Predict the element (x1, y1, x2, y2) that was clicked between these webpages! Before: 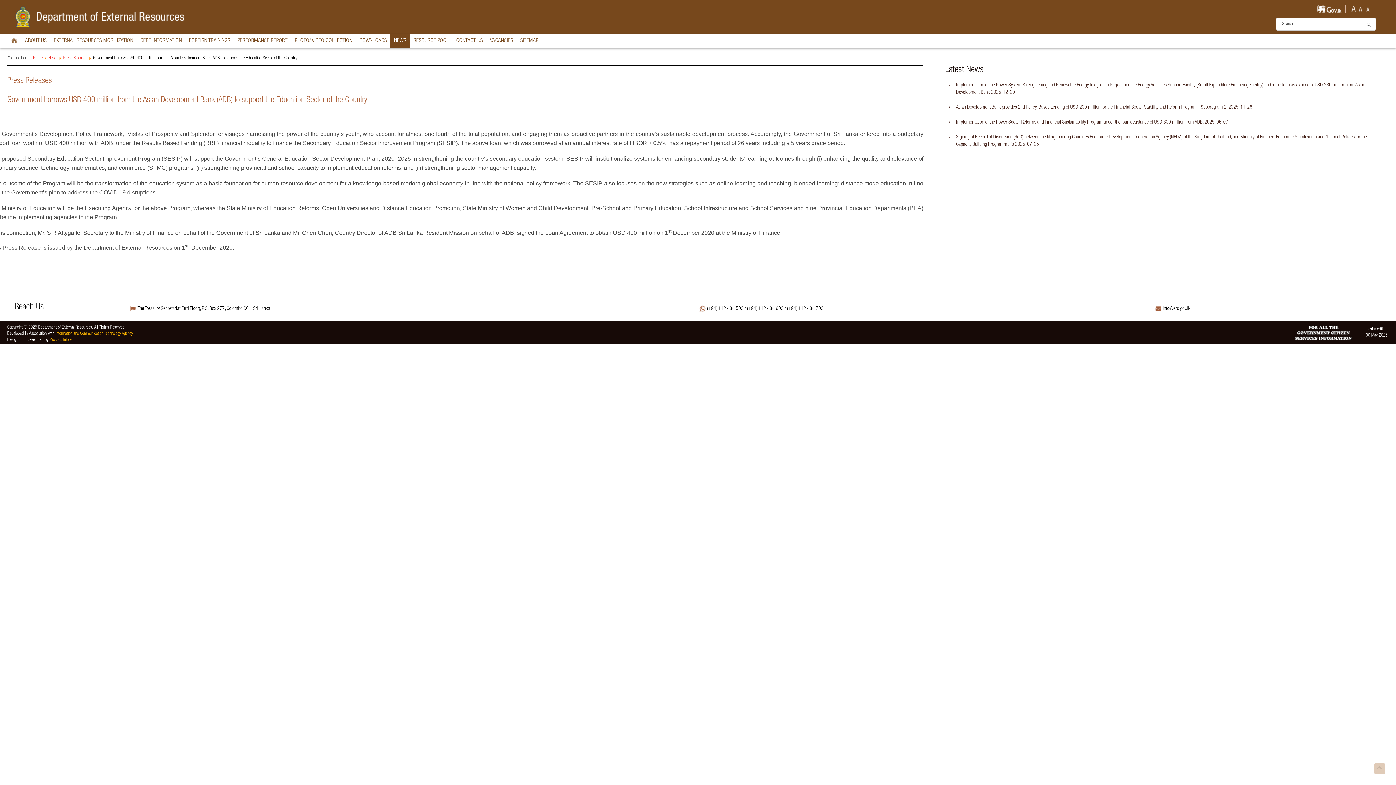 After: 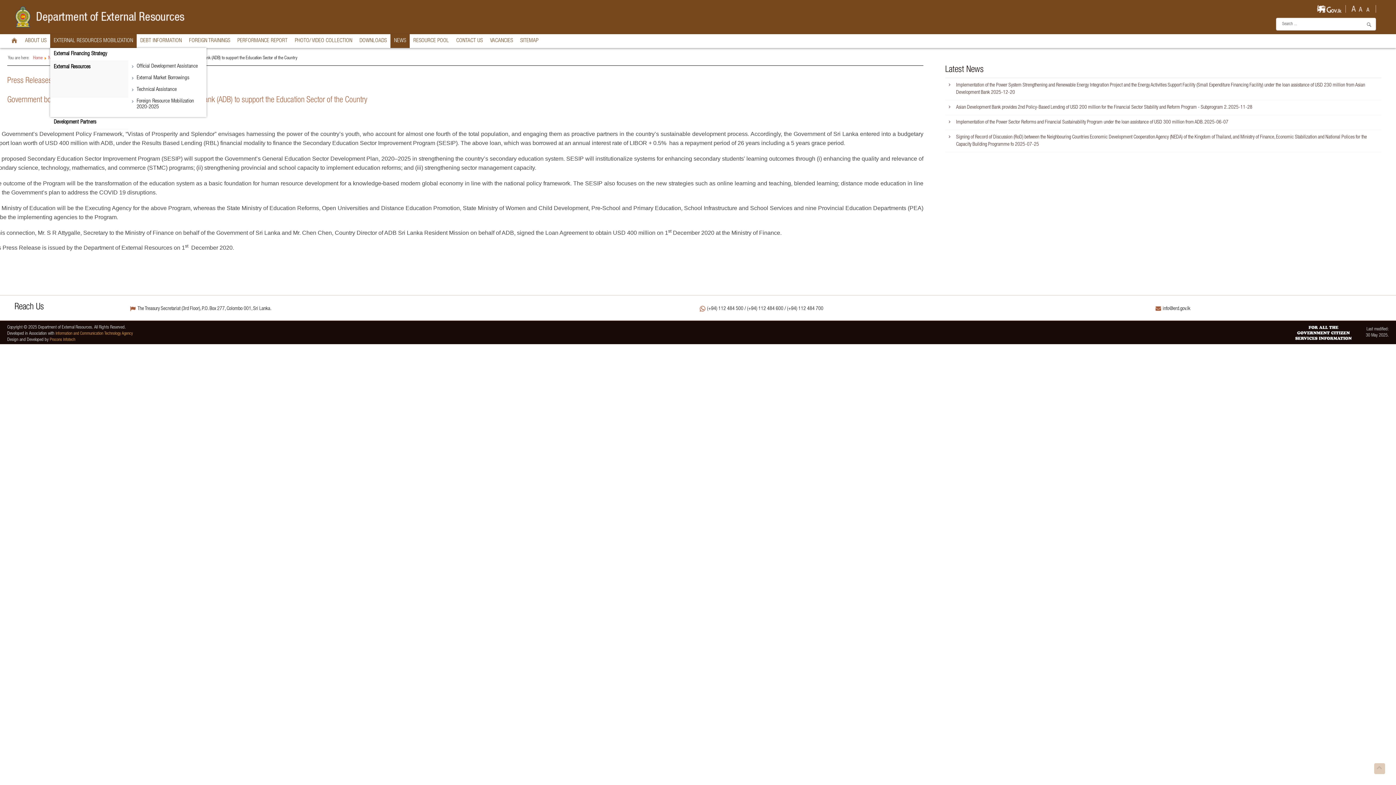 Action: label: EXTERNAL RESOURCES MOBILIZATION bbox: (50, 34, 136, 48)